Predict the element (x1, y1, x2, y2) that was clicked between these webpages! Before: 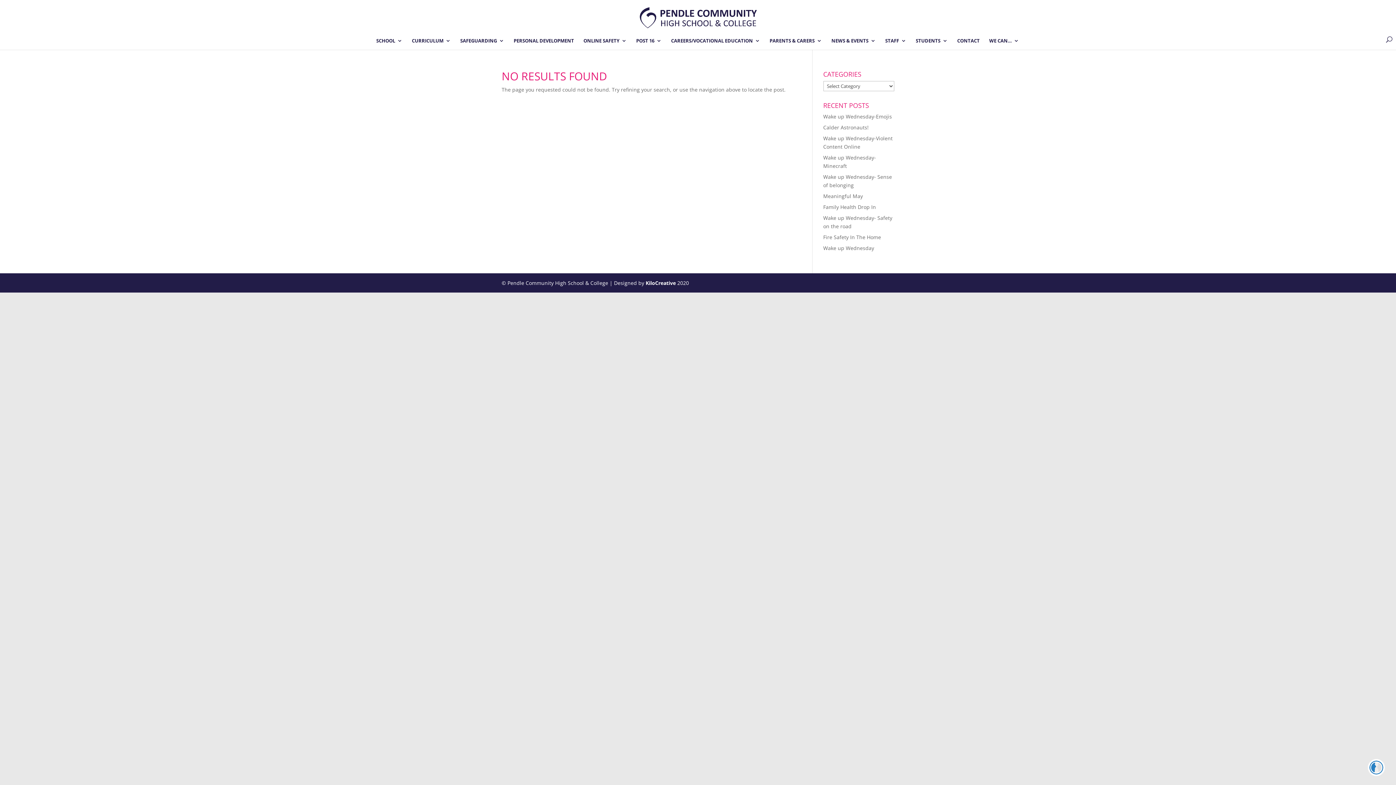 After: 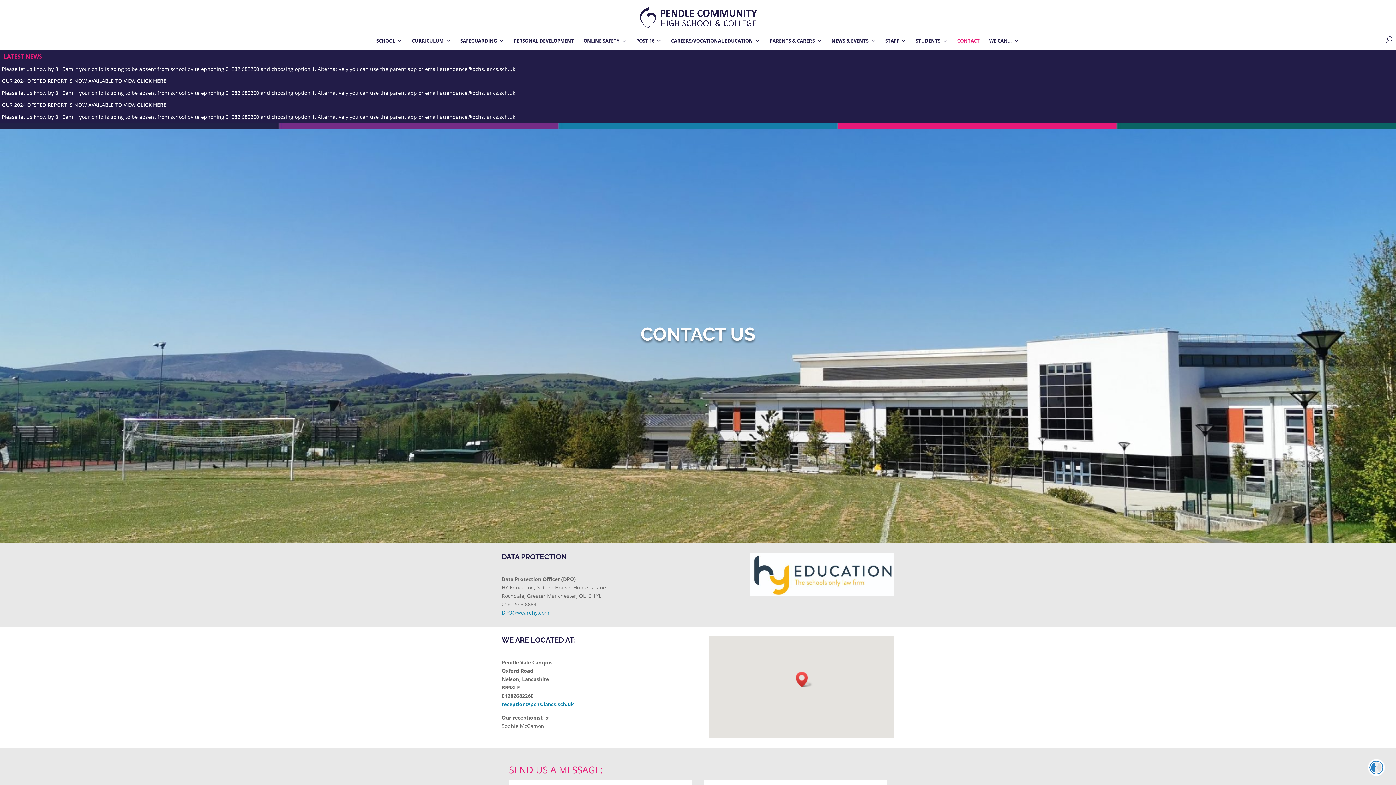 Action: bbox: (957, 38, 980, 49) label: CONTACT